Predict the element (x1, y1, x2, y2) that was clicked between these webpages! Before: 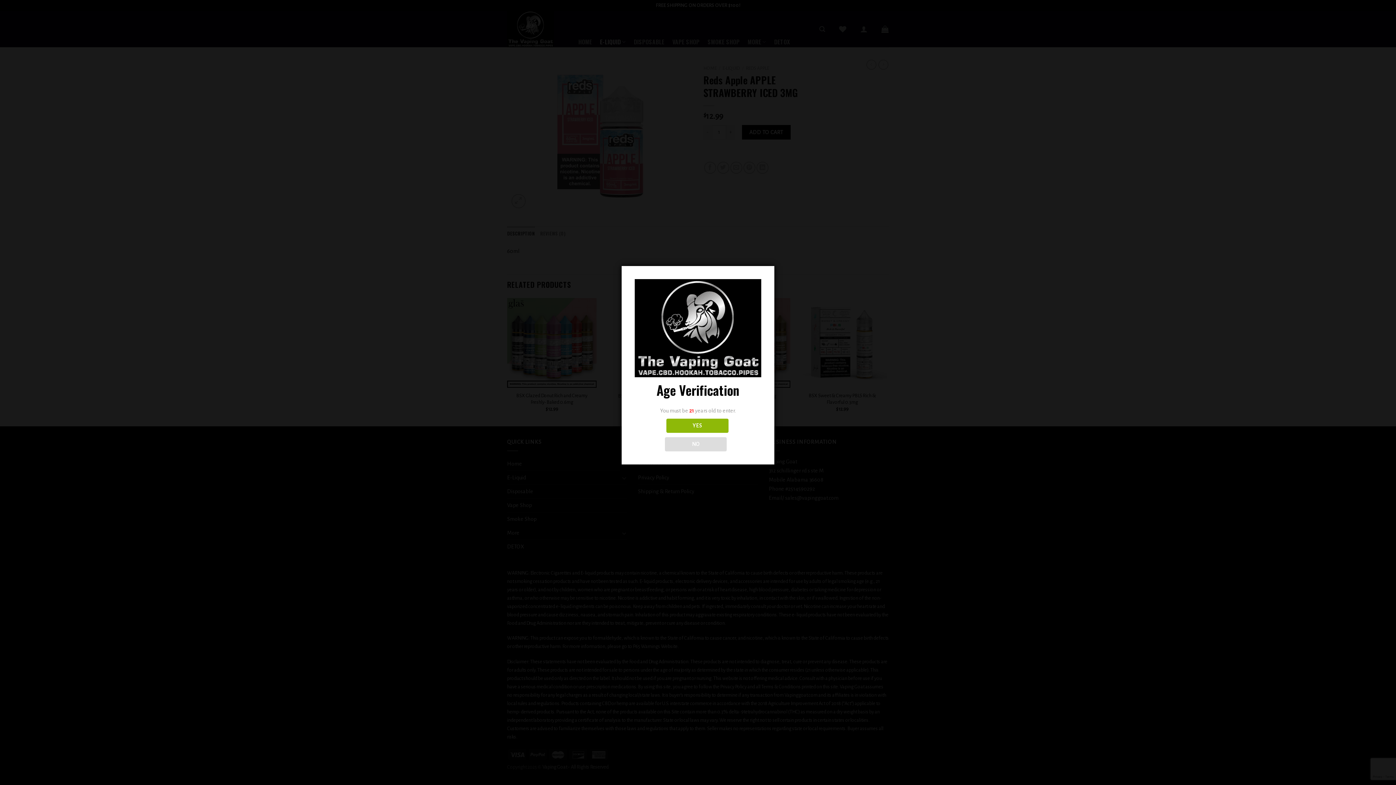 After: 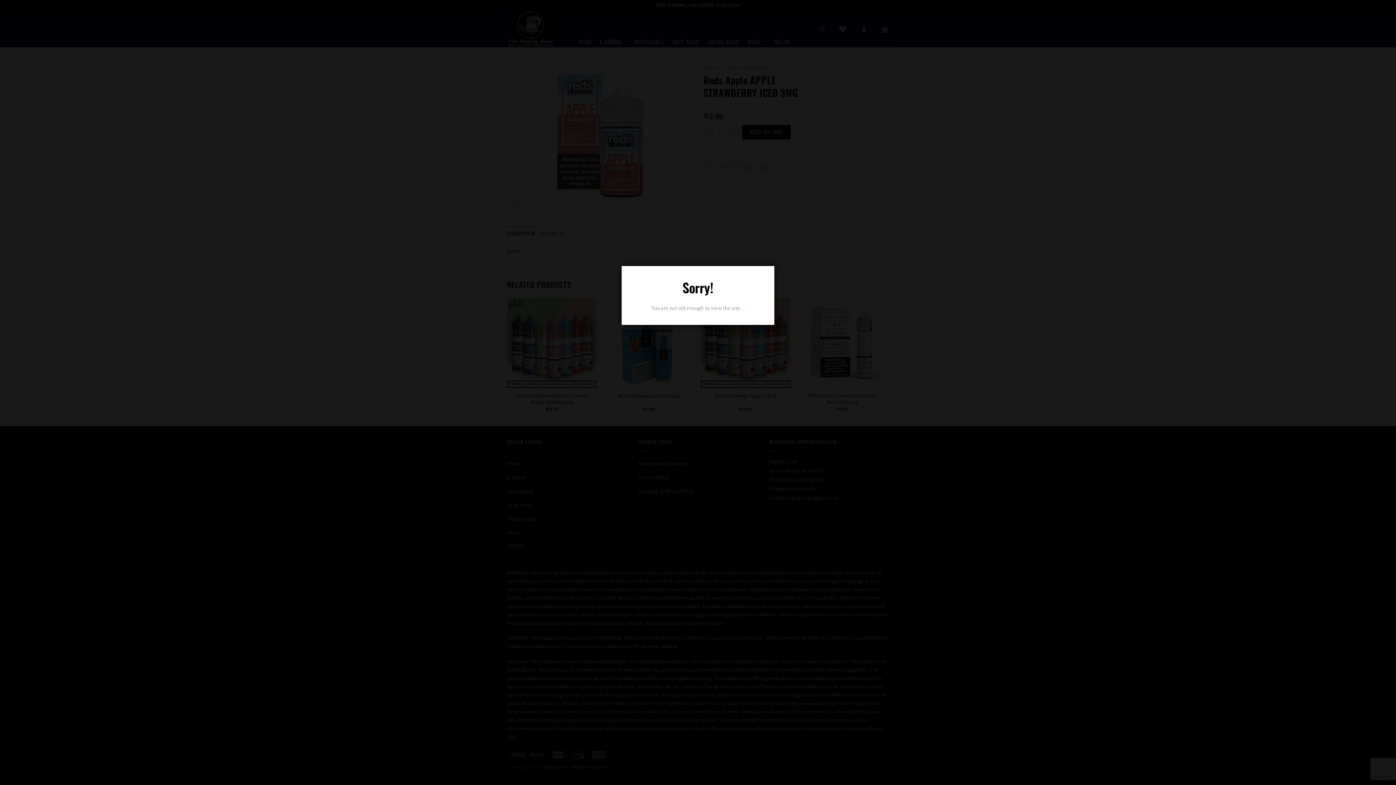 Action: label: NO bbox: (664, 437, 726, 451)